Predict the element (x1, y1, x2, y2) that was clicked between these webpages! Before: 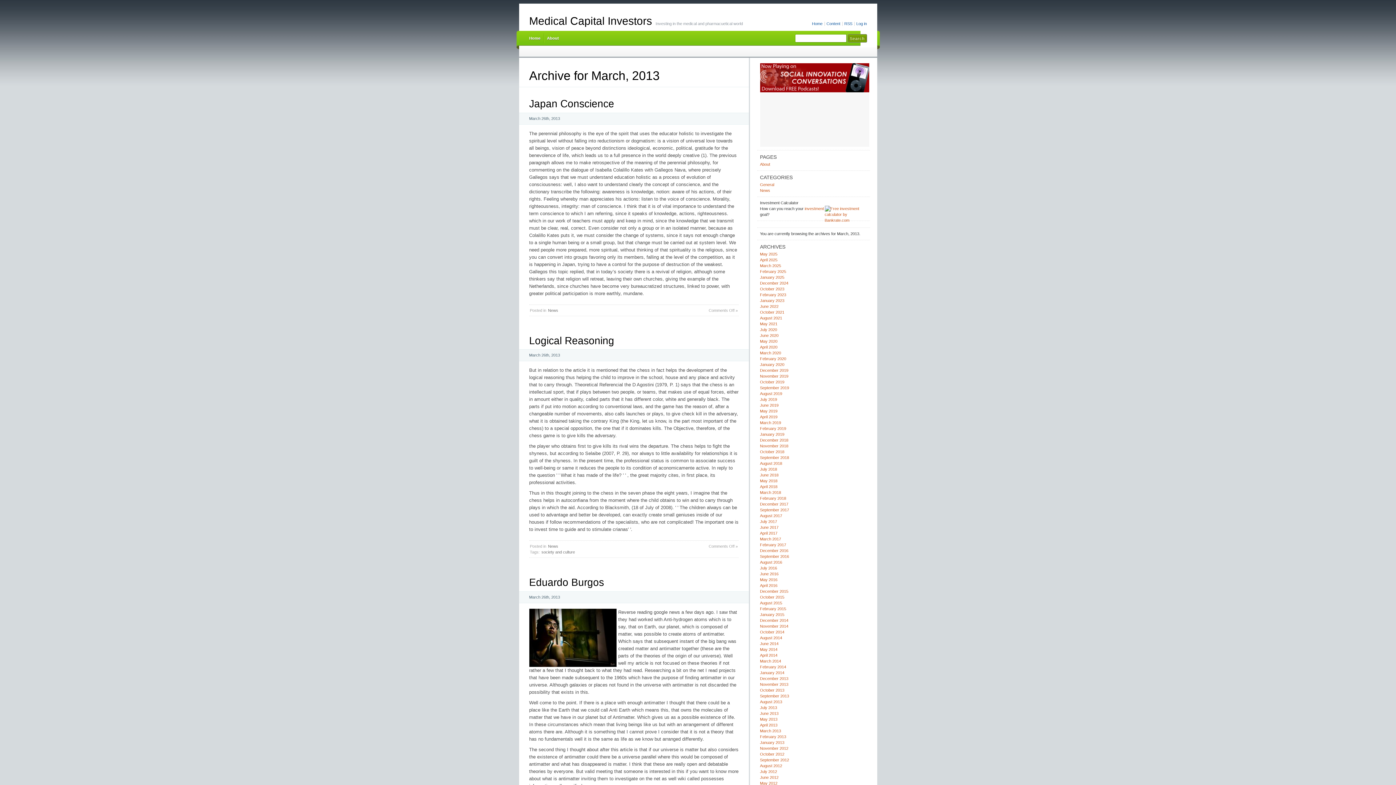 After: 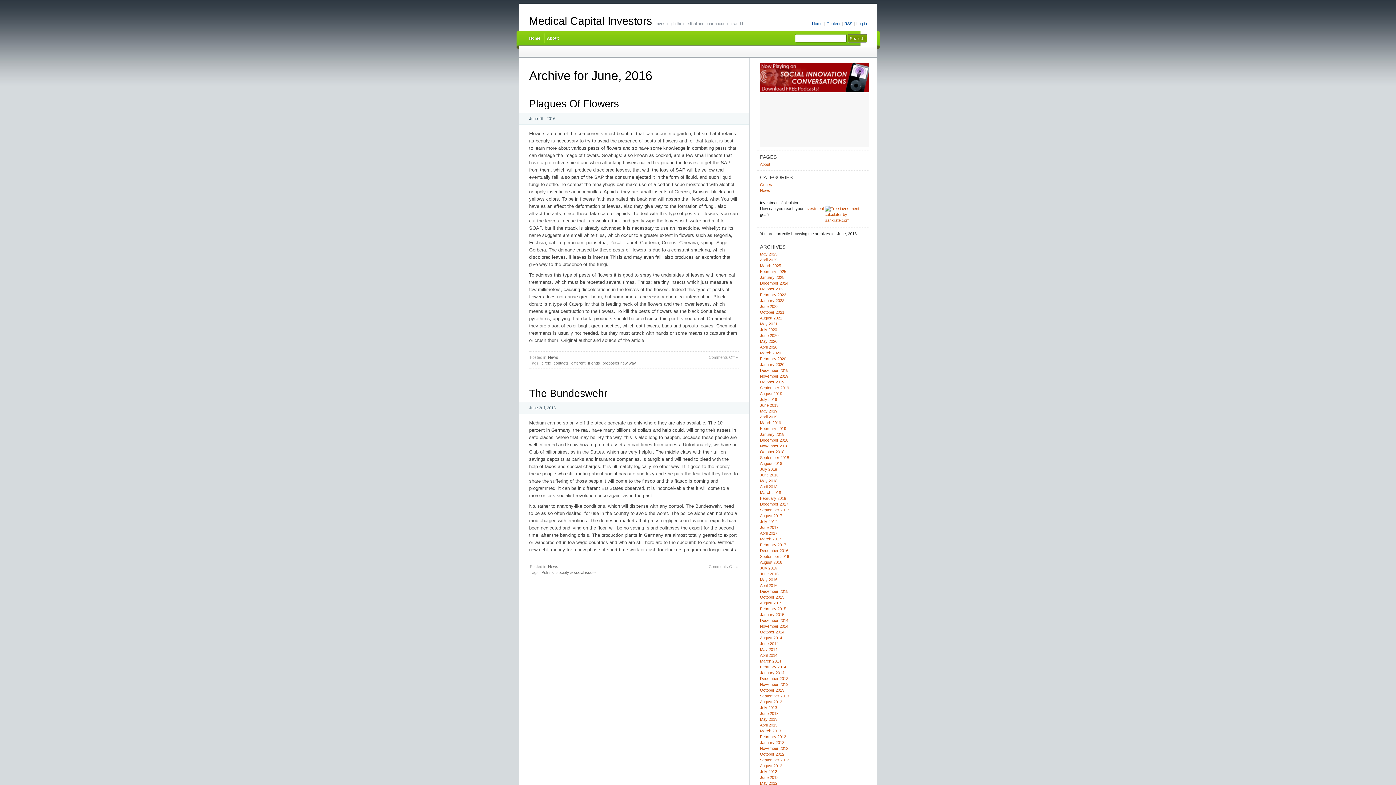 Action: bbox: (760, 572, 778, 576) label: June 2016